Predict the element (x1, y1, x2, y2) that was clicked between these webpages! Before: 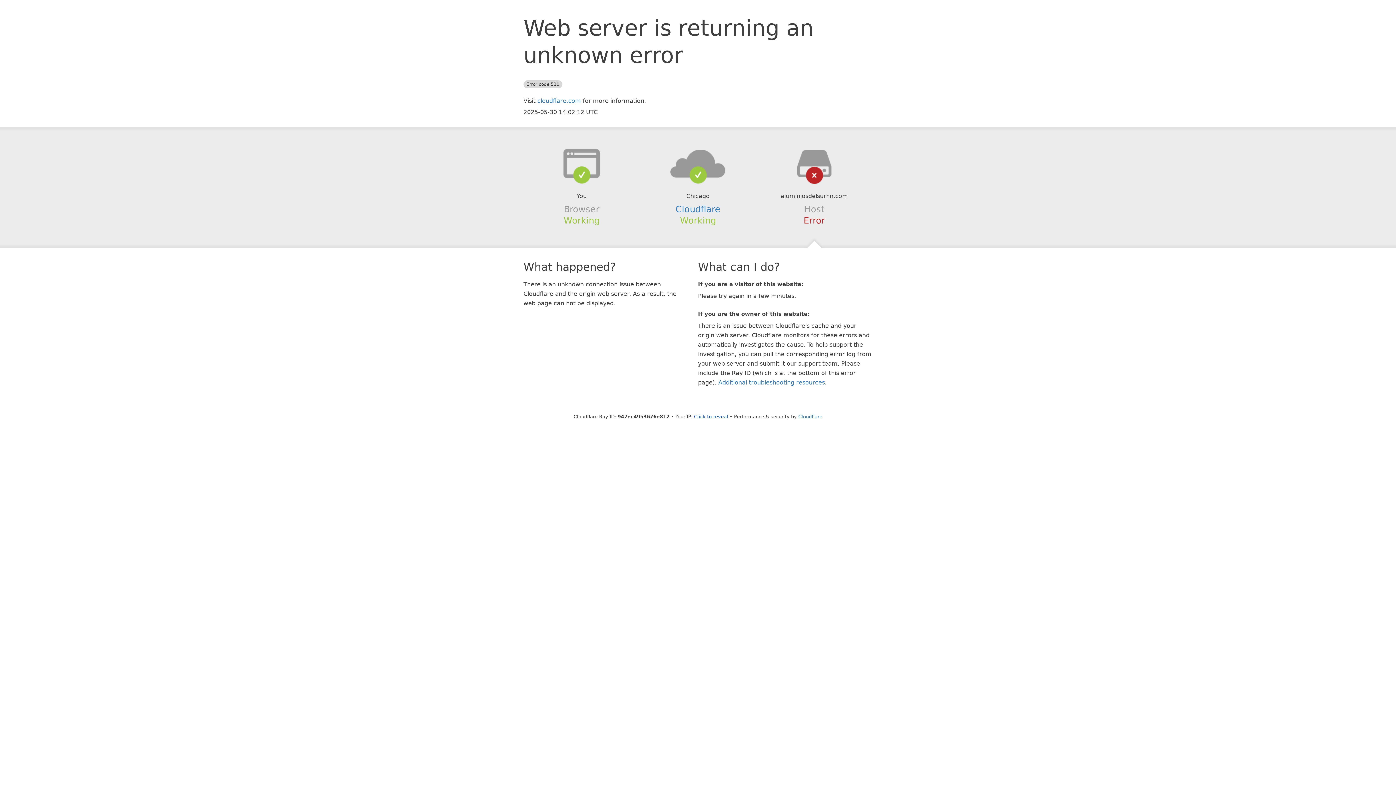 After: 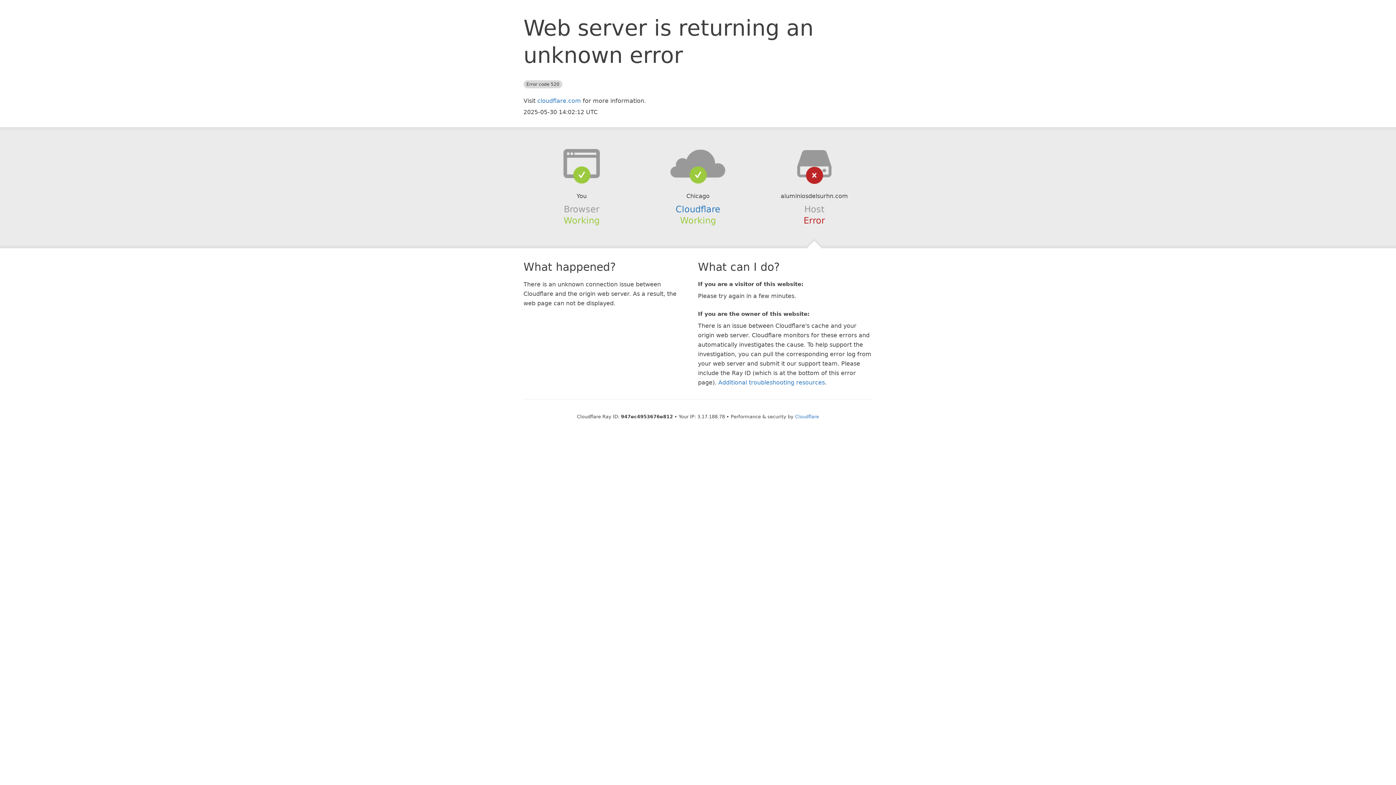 Action: label: Click to reveal bbox: (694, 414, 728, 419)